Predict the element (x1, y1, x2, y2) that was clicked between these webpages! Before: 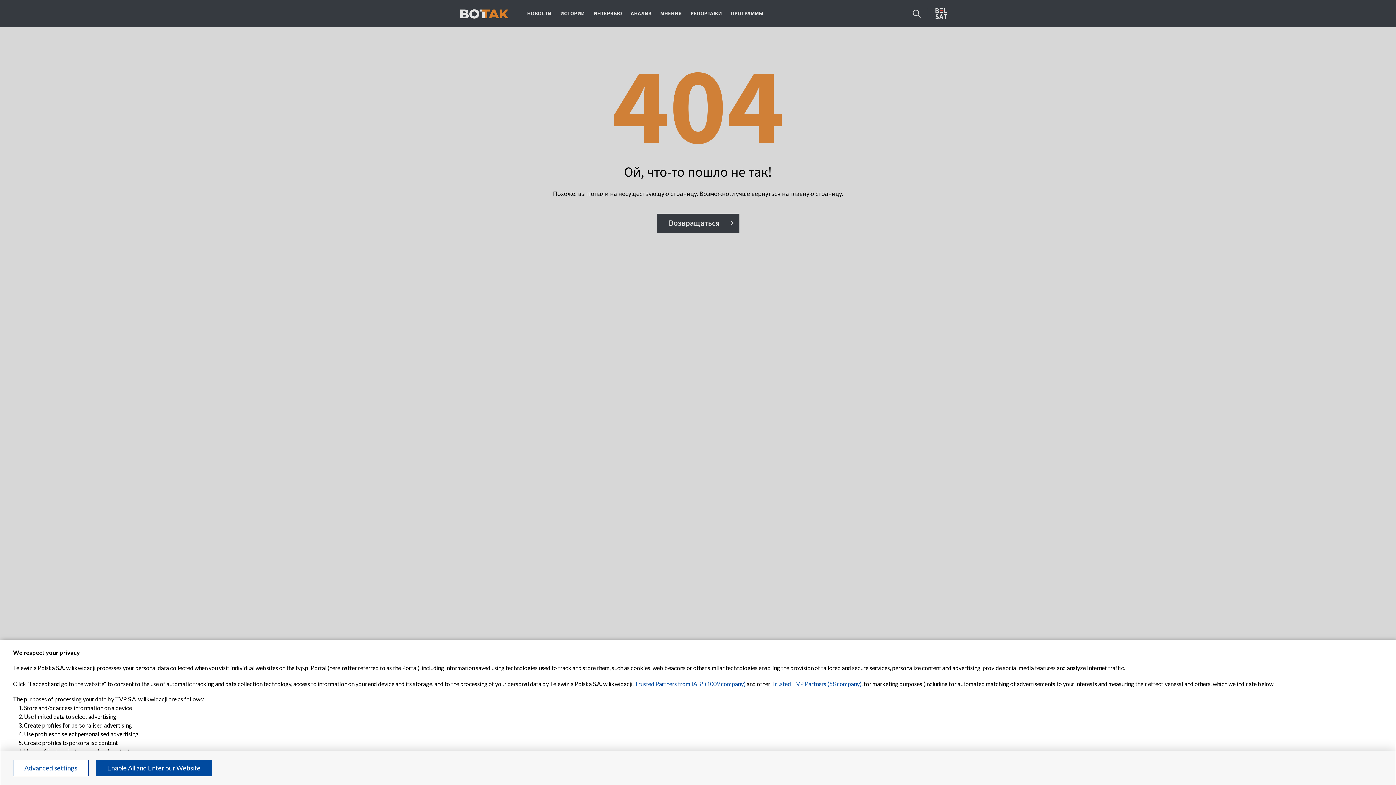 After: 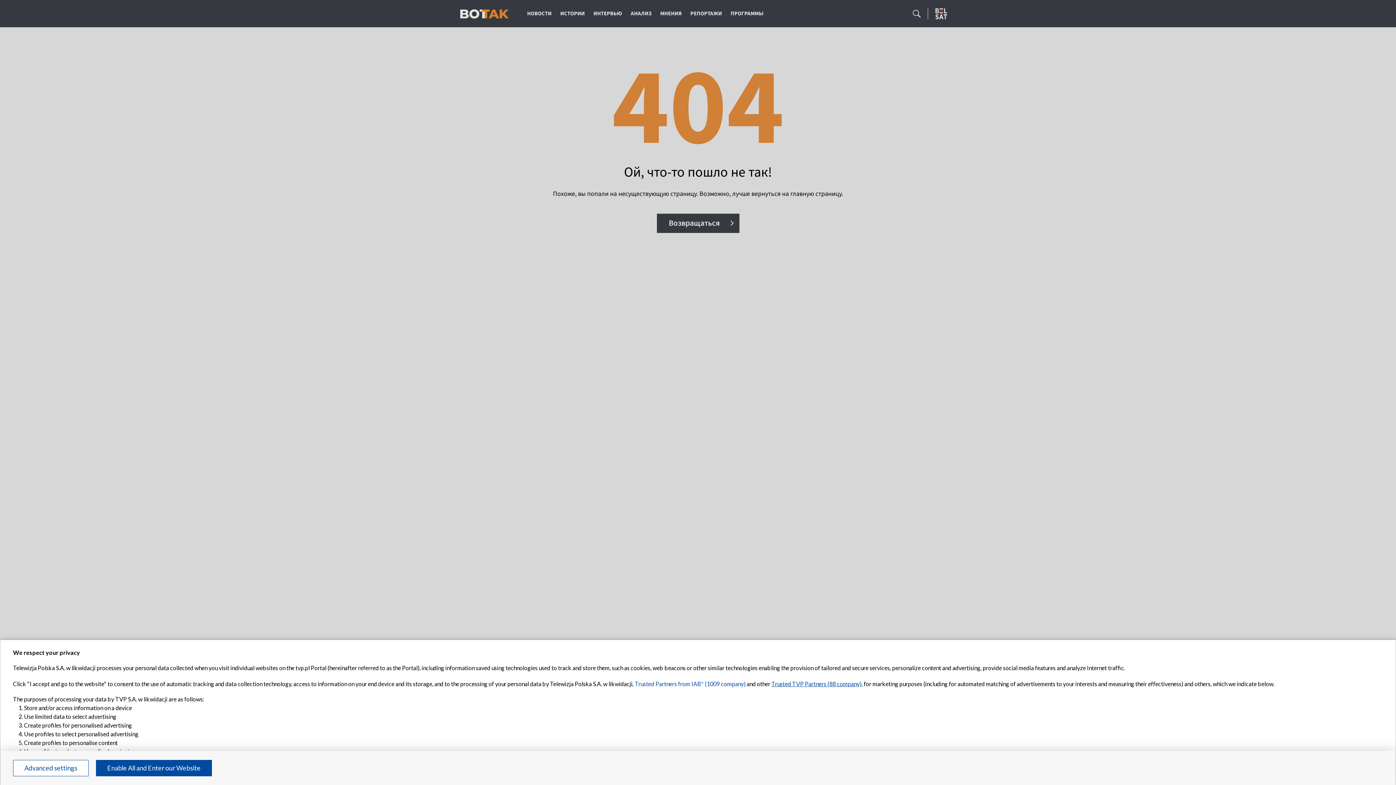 Action: label: Trusted TVP Partners (88 company) bbox: (771, 680, 861, 687)